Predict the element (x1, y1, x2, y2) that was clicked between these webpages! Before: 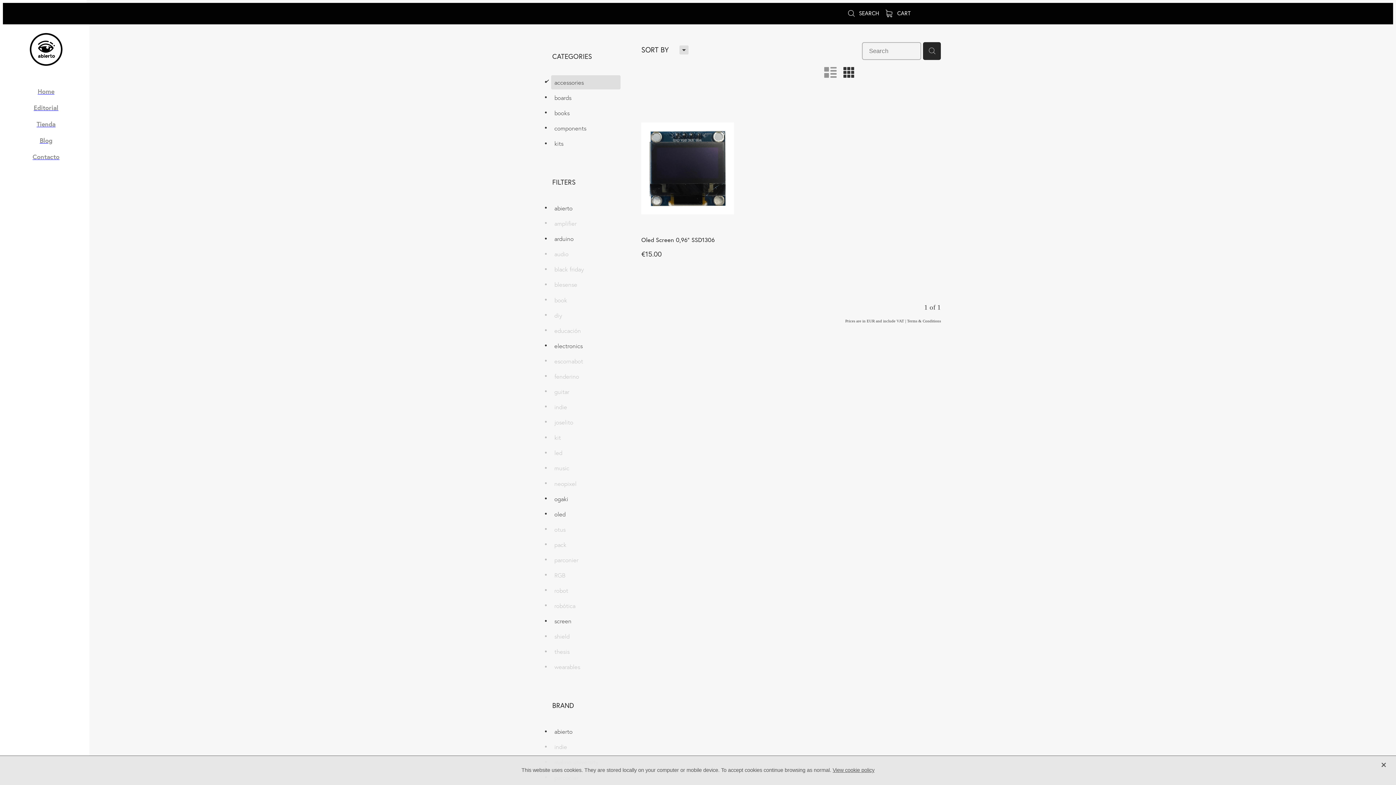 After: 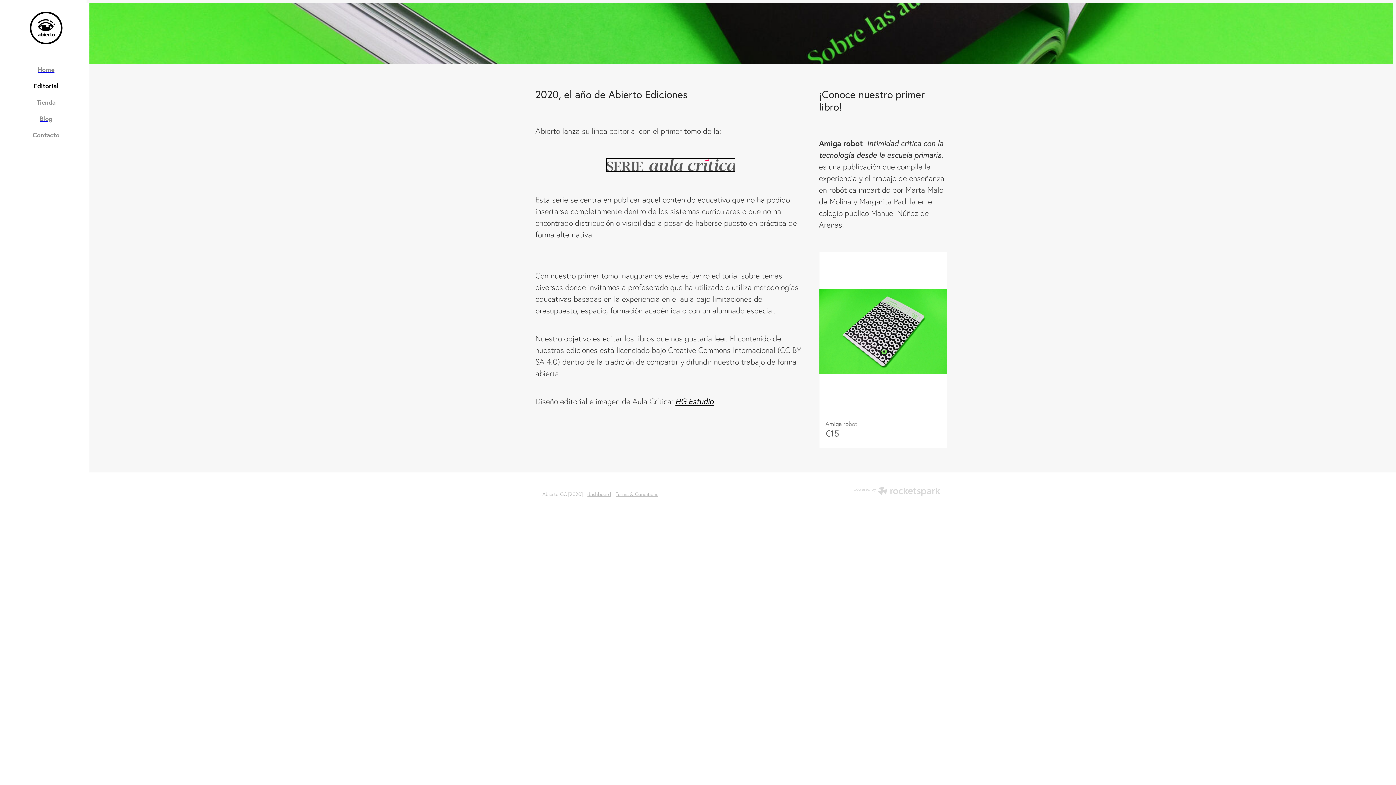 Action: label: Editorial bbox: (2, 99, 89, 115)